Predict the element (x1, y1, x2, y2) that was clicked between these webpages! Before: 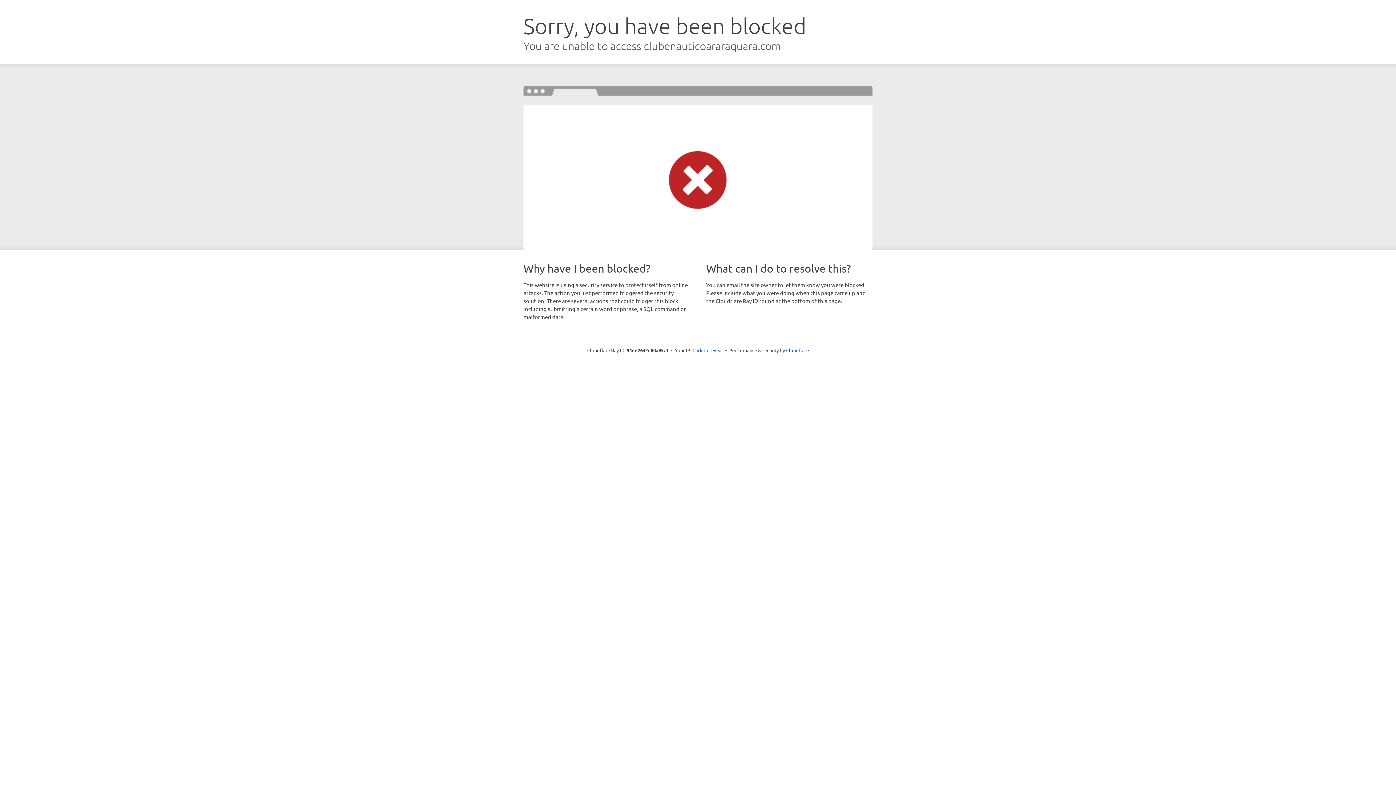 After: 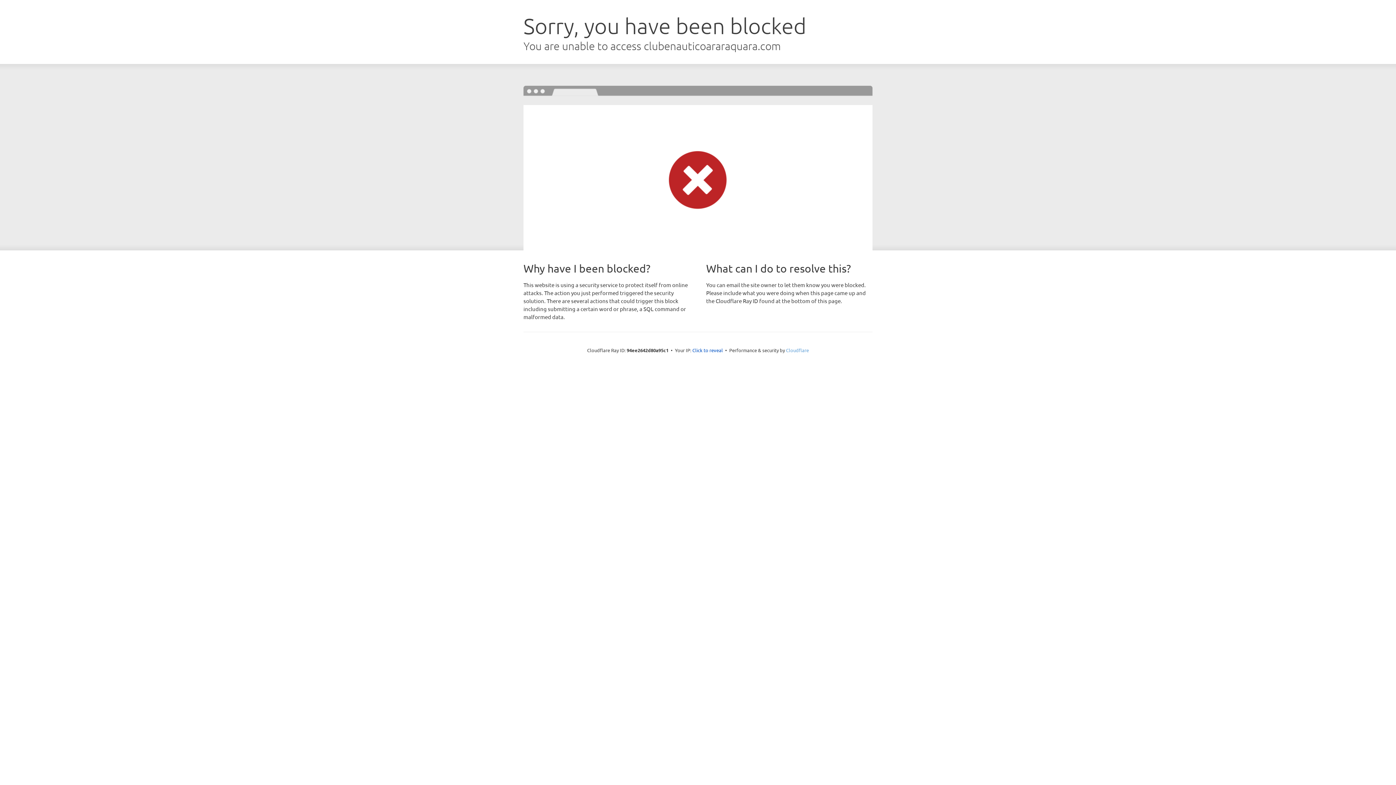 Action: label: Cloudflare bbox: (786, 347, 809, 353)